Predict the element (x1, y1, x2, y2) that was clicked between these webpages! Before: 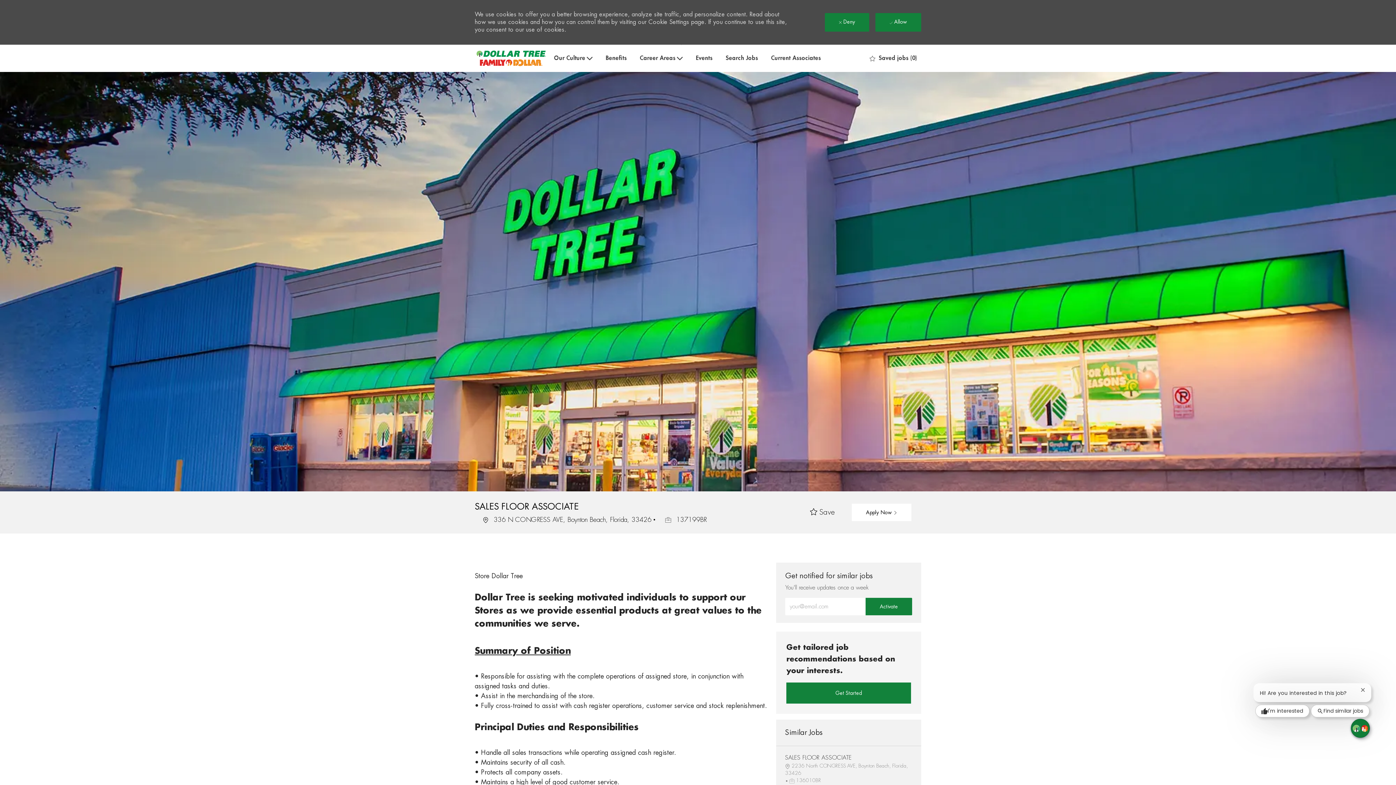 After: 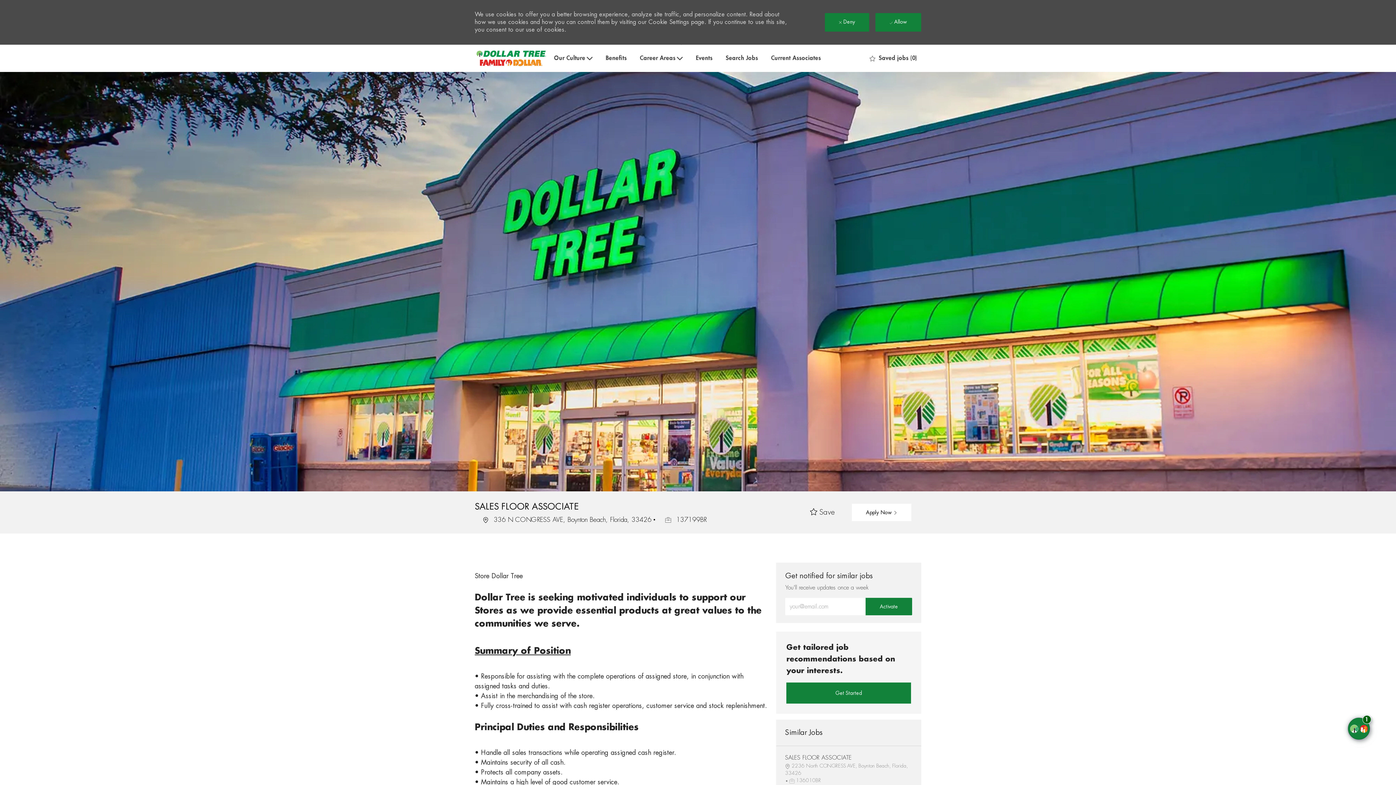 Action: label: Find similar jobs bbox: (1311, 705, 1369, 717)